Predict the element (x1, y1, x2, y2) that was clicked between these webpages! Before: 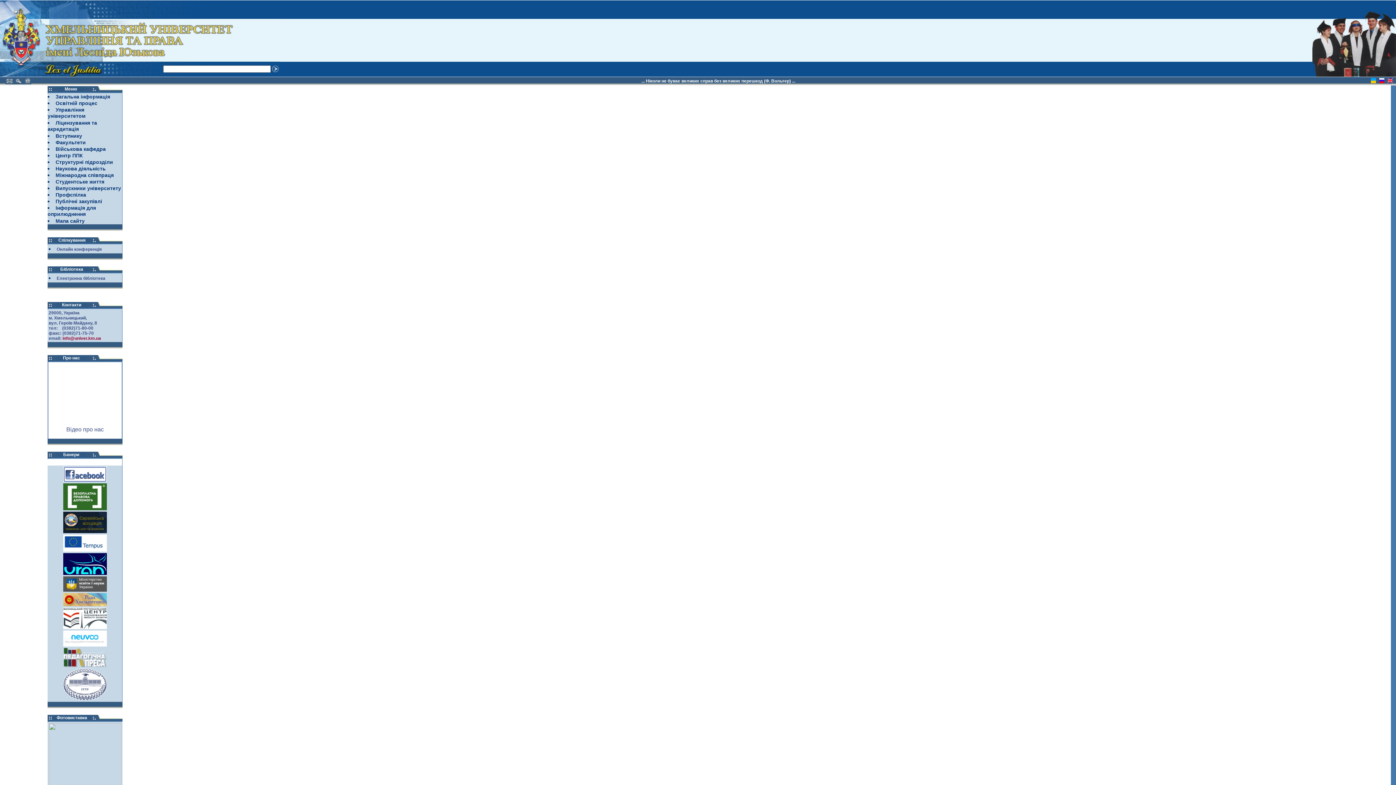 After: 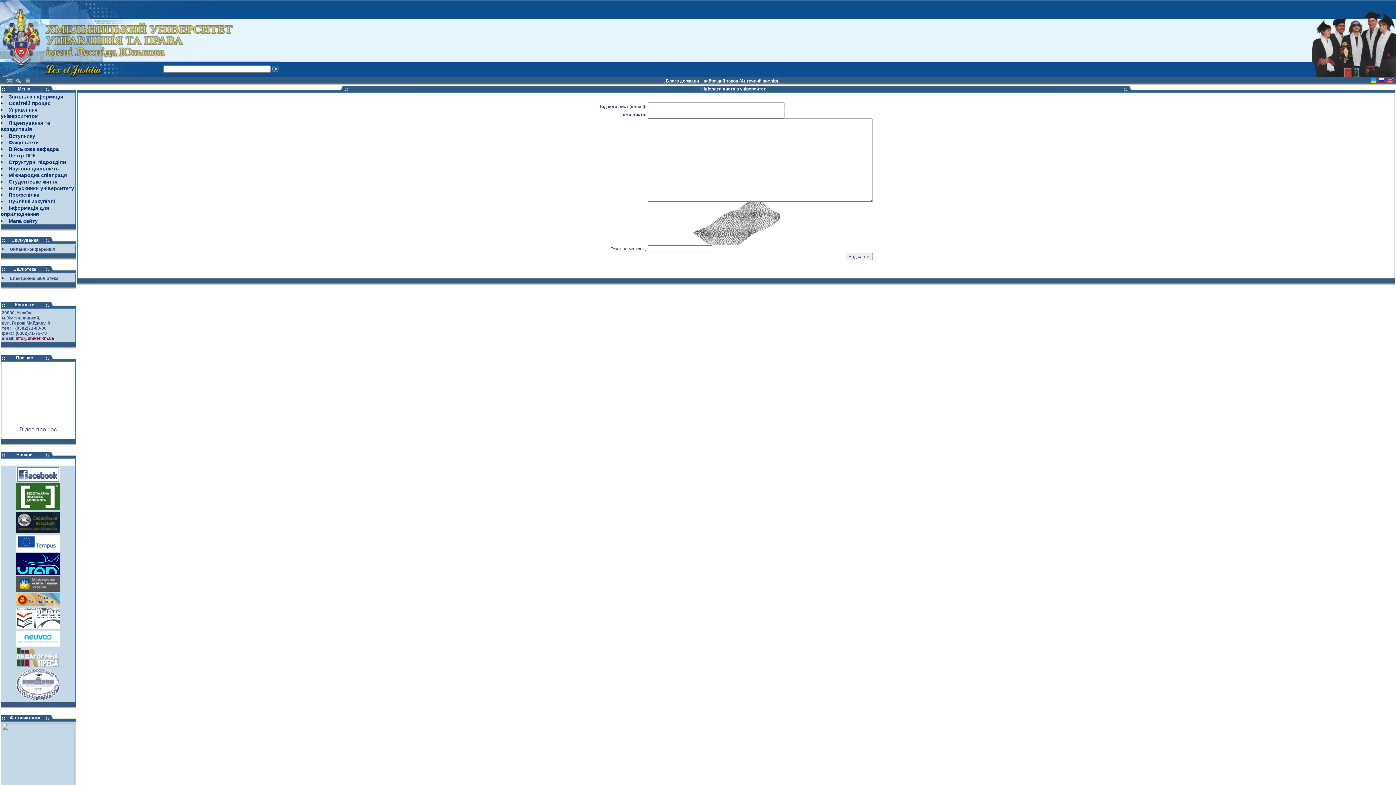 Action: bbox: (5, 79, 13, 85)